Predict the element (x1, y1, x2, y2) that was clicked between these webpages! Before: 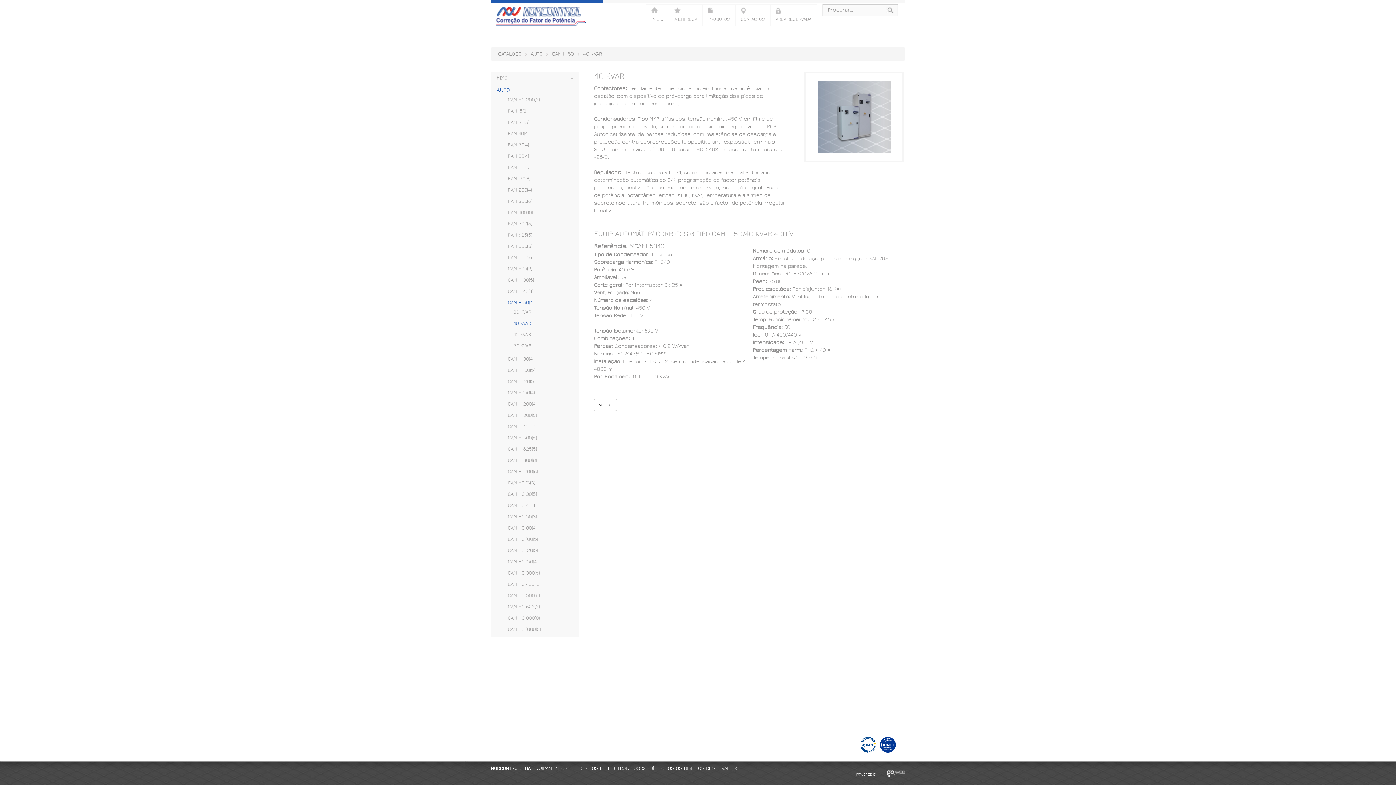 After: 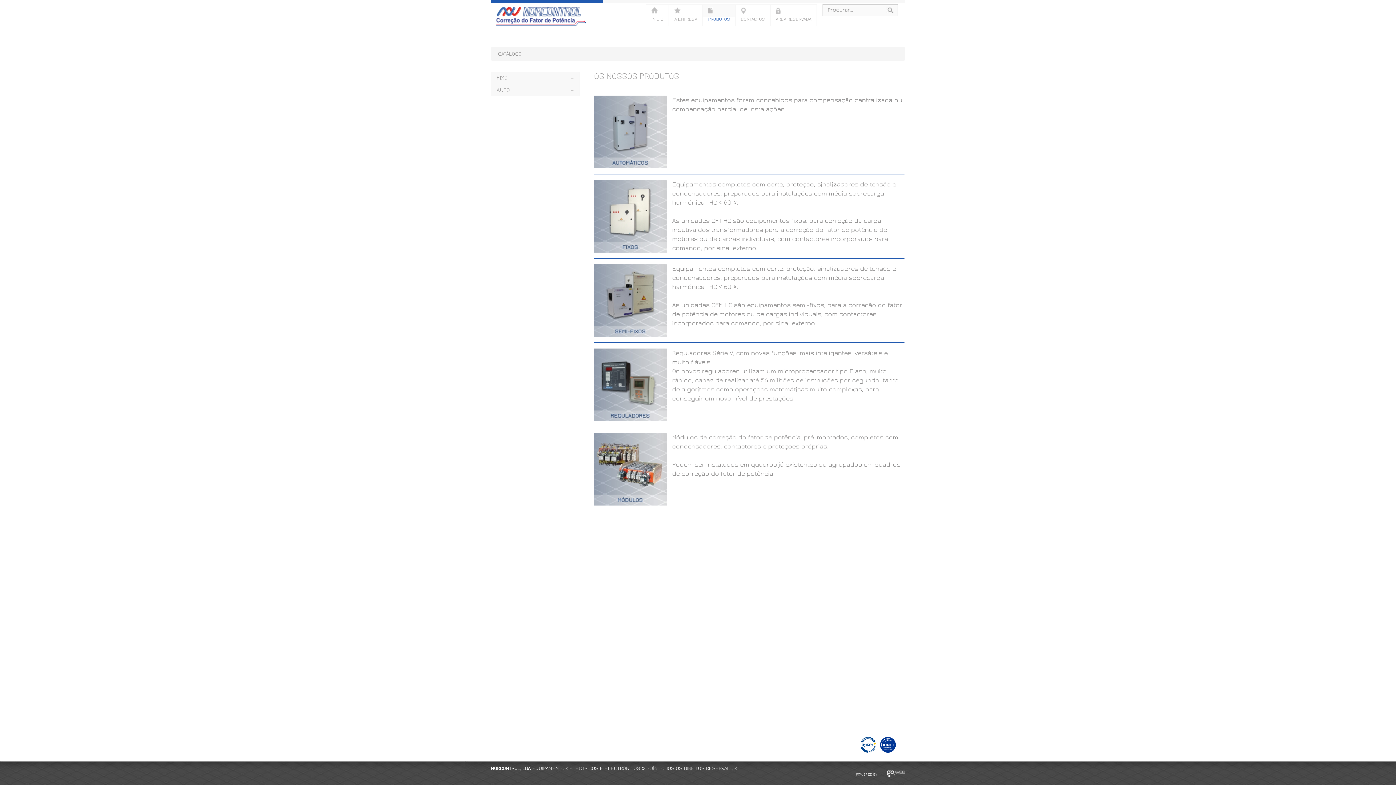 Action: bbox: (703, 4, 735, 17) label: PRODUTOS